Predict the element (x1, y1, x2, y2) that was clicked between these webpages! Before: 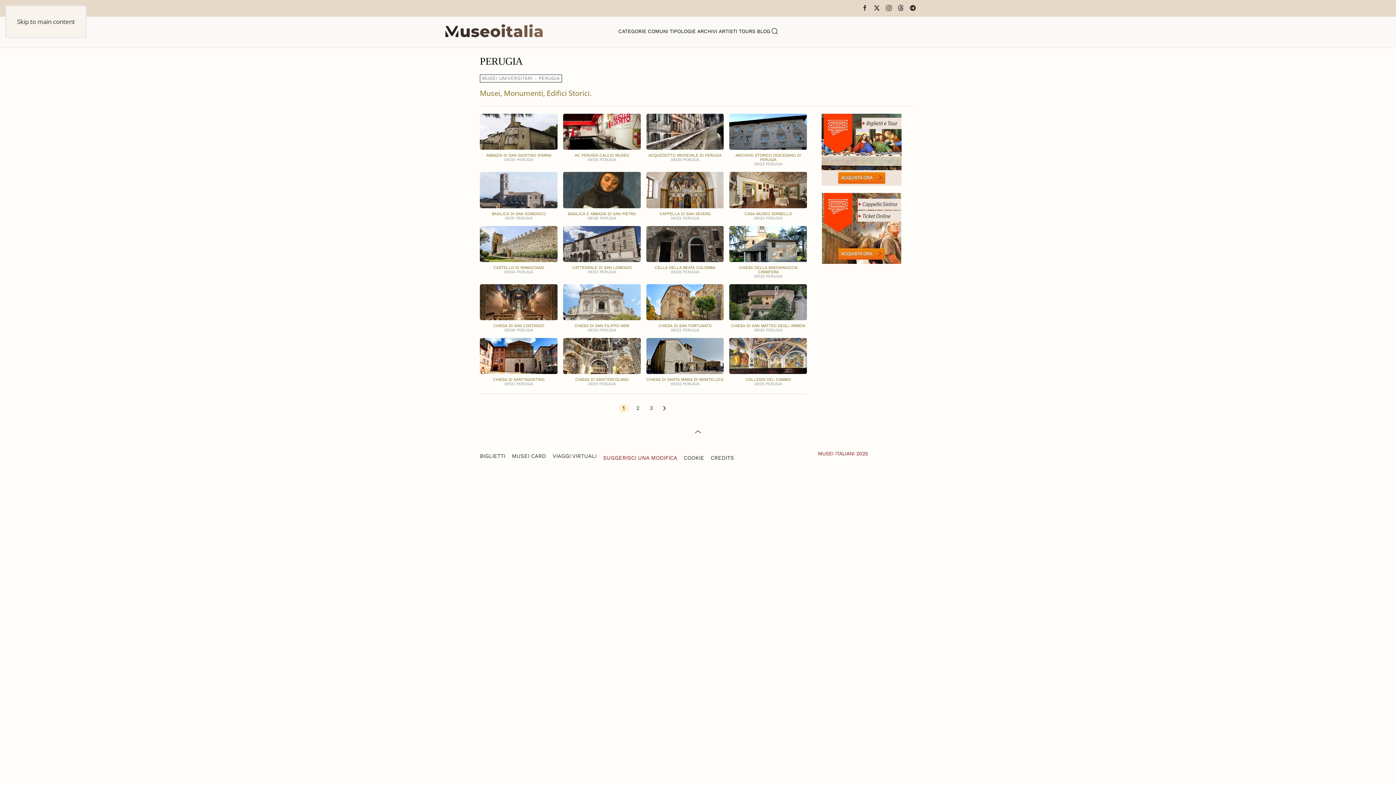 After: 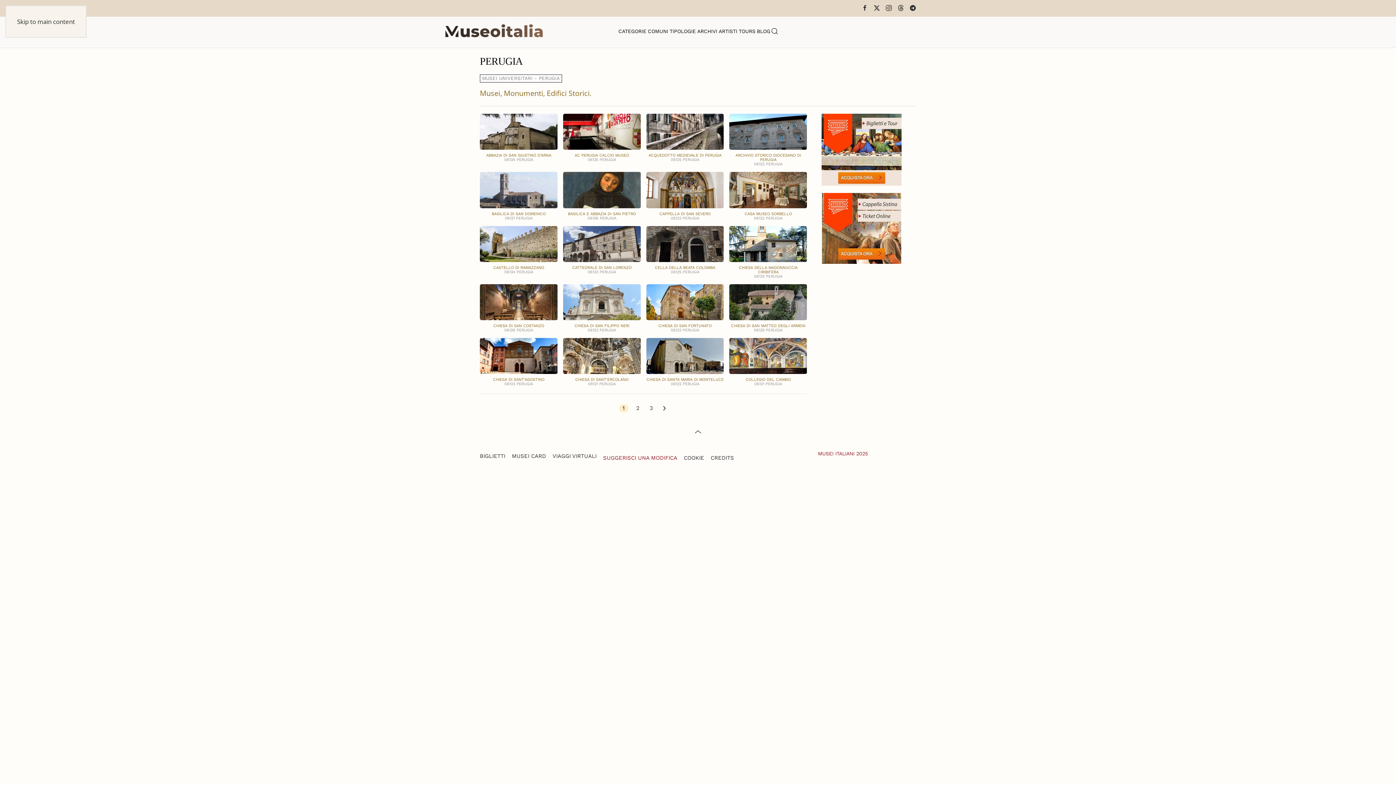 Action: bbox: (821, 144, 901, 153)